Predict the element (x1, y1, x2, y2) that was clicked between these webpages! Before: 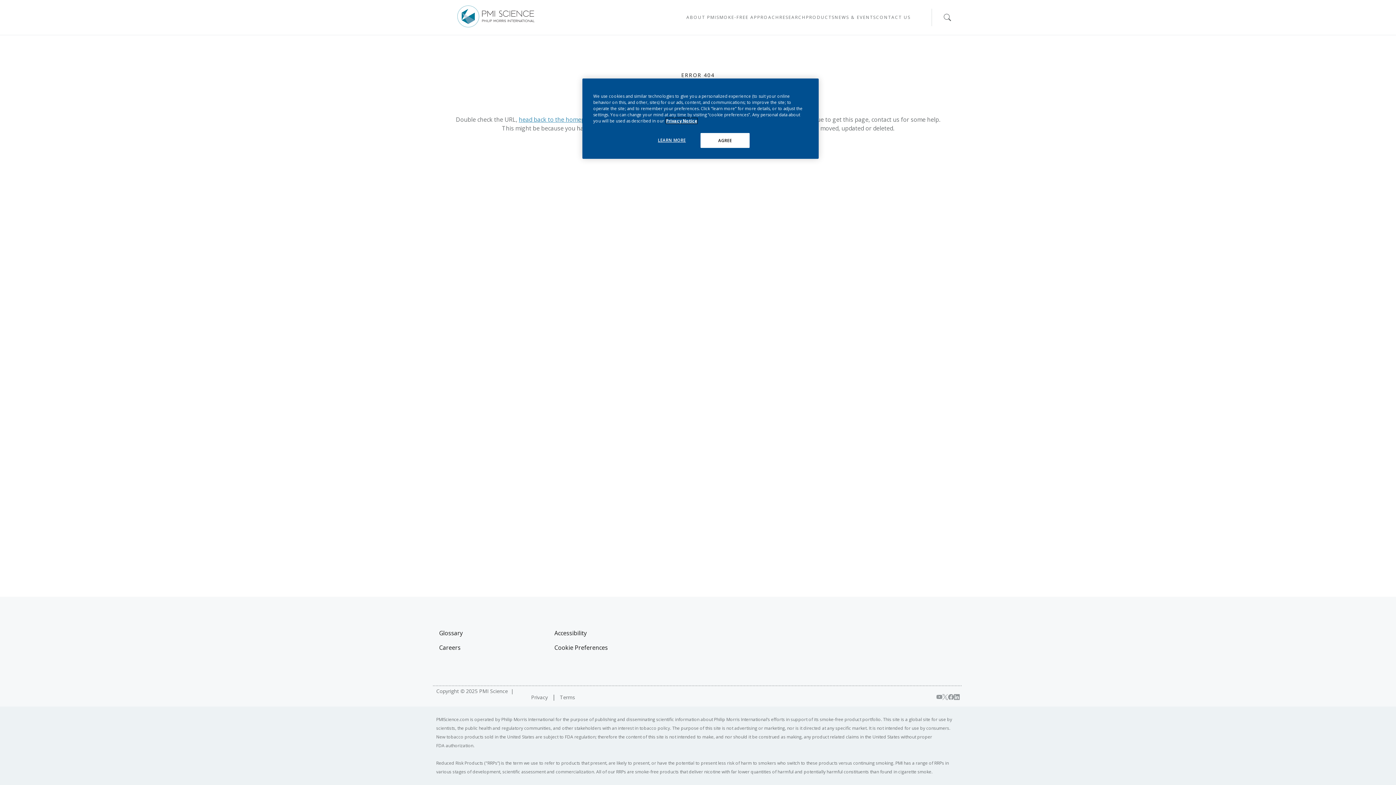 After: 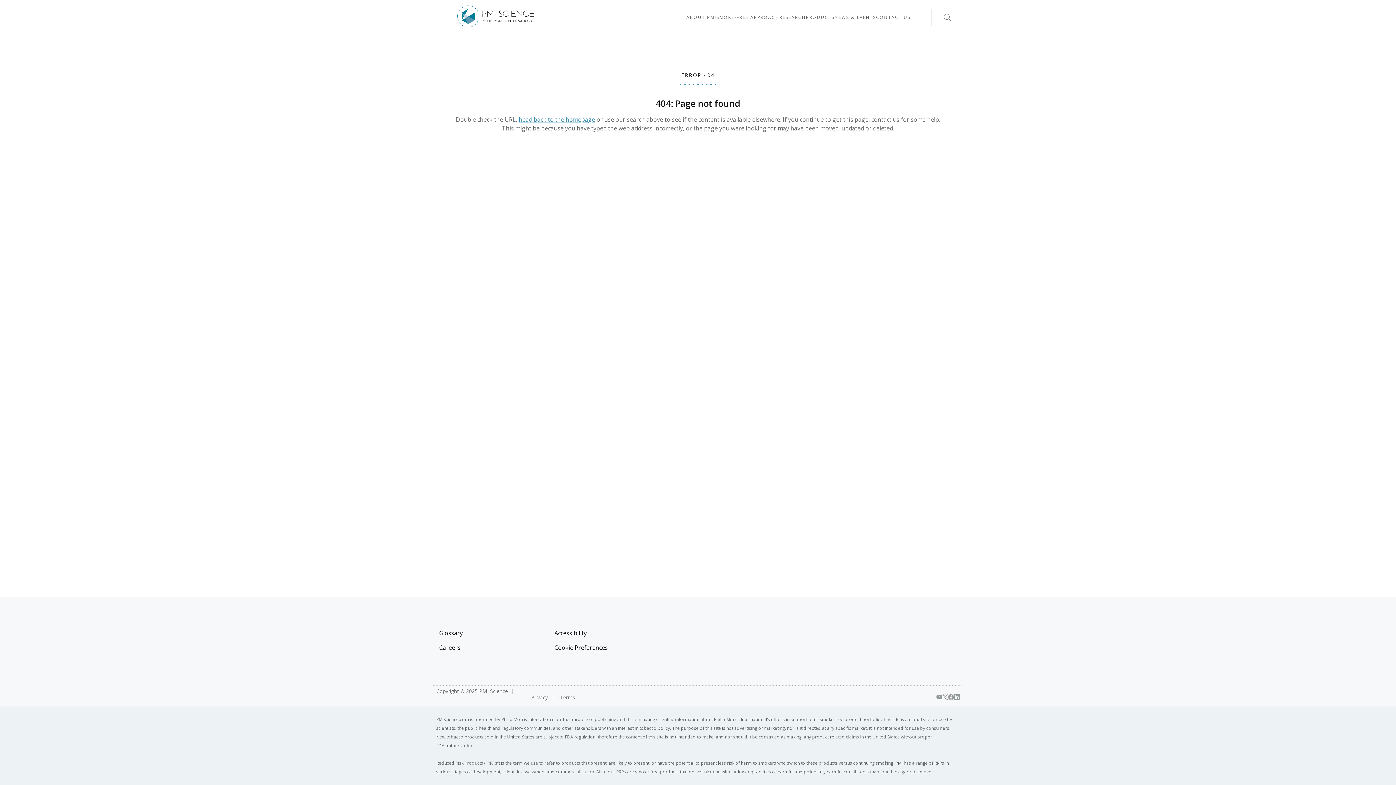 Action: label: AGREE bbox: (700, 133, 749, 148)